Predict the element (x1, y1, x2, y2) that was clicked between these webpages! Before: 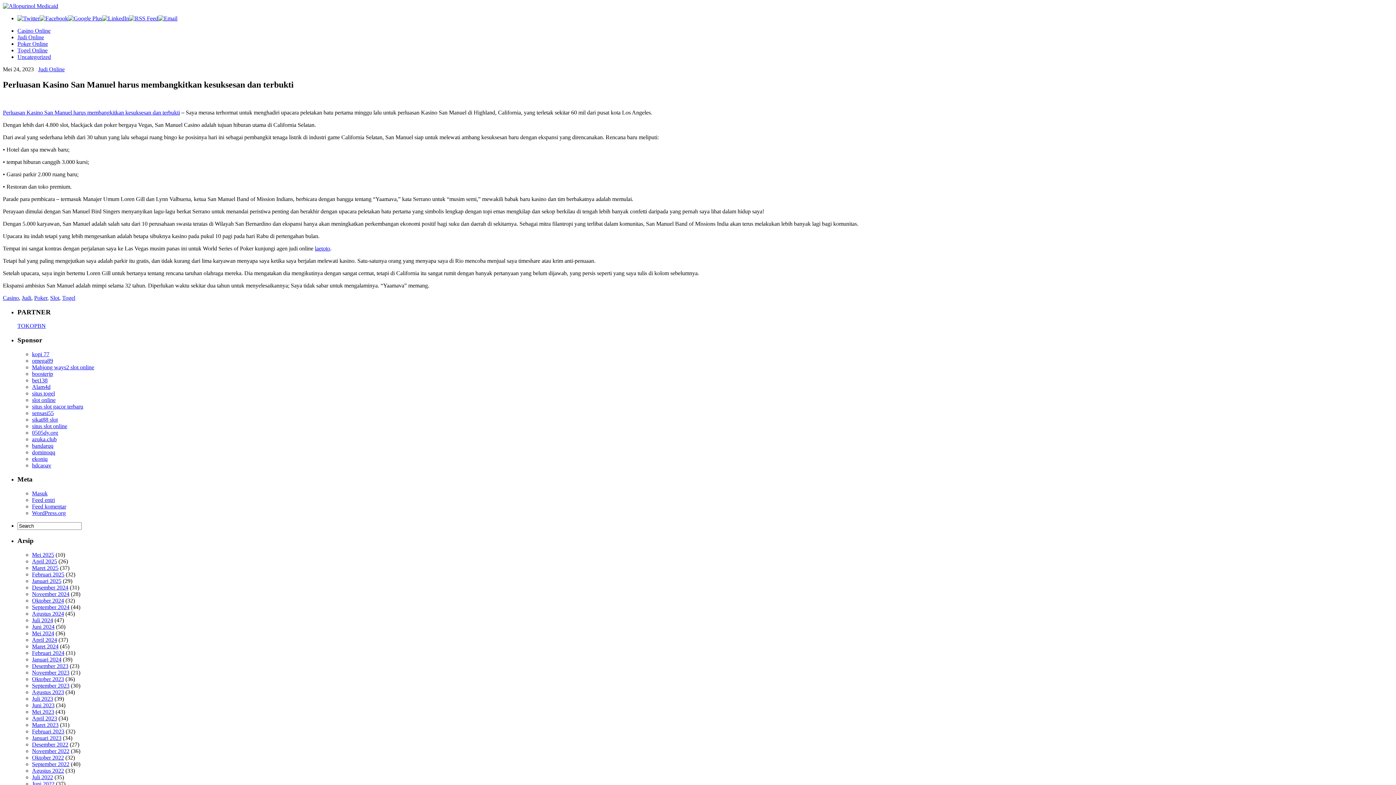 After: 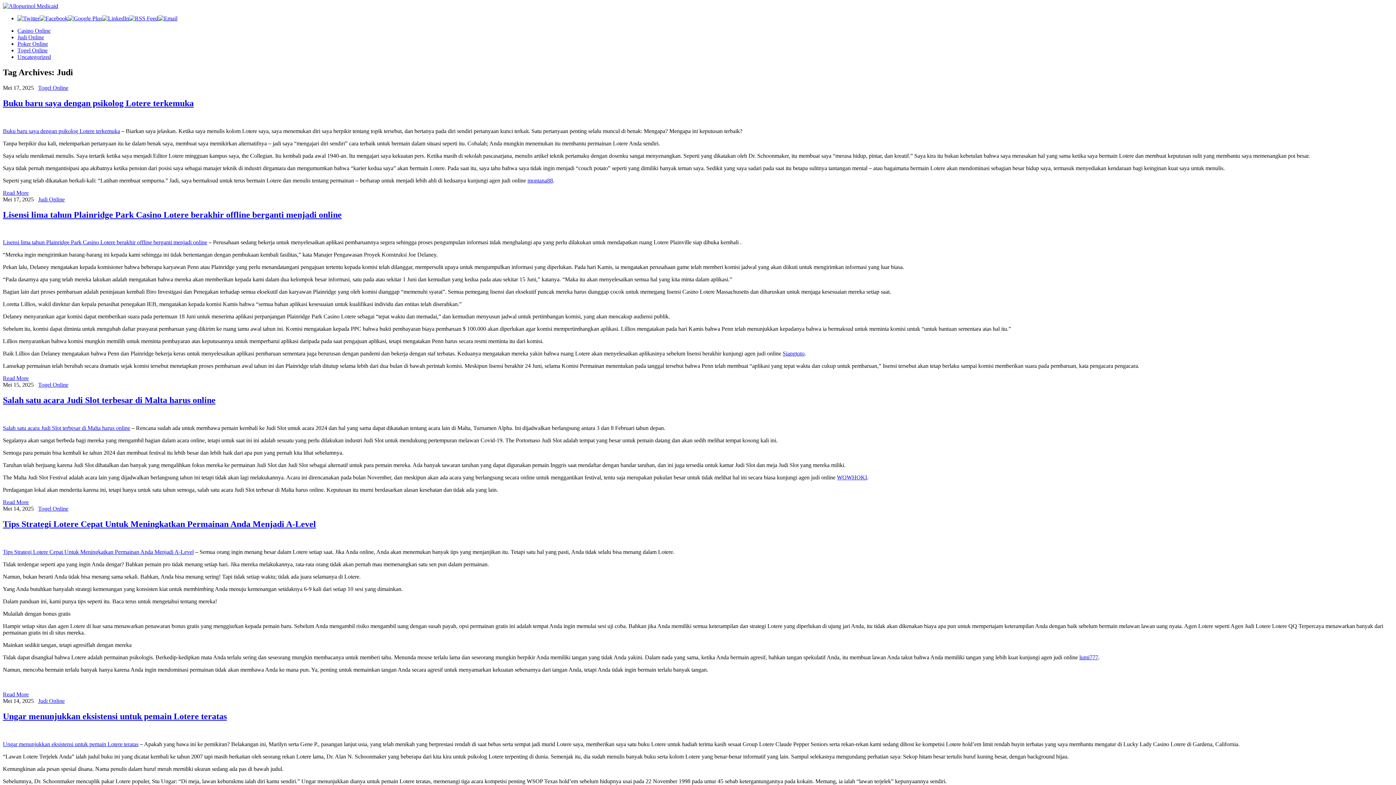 Action: bbox: (21, 294, 31, 301) label: Judi